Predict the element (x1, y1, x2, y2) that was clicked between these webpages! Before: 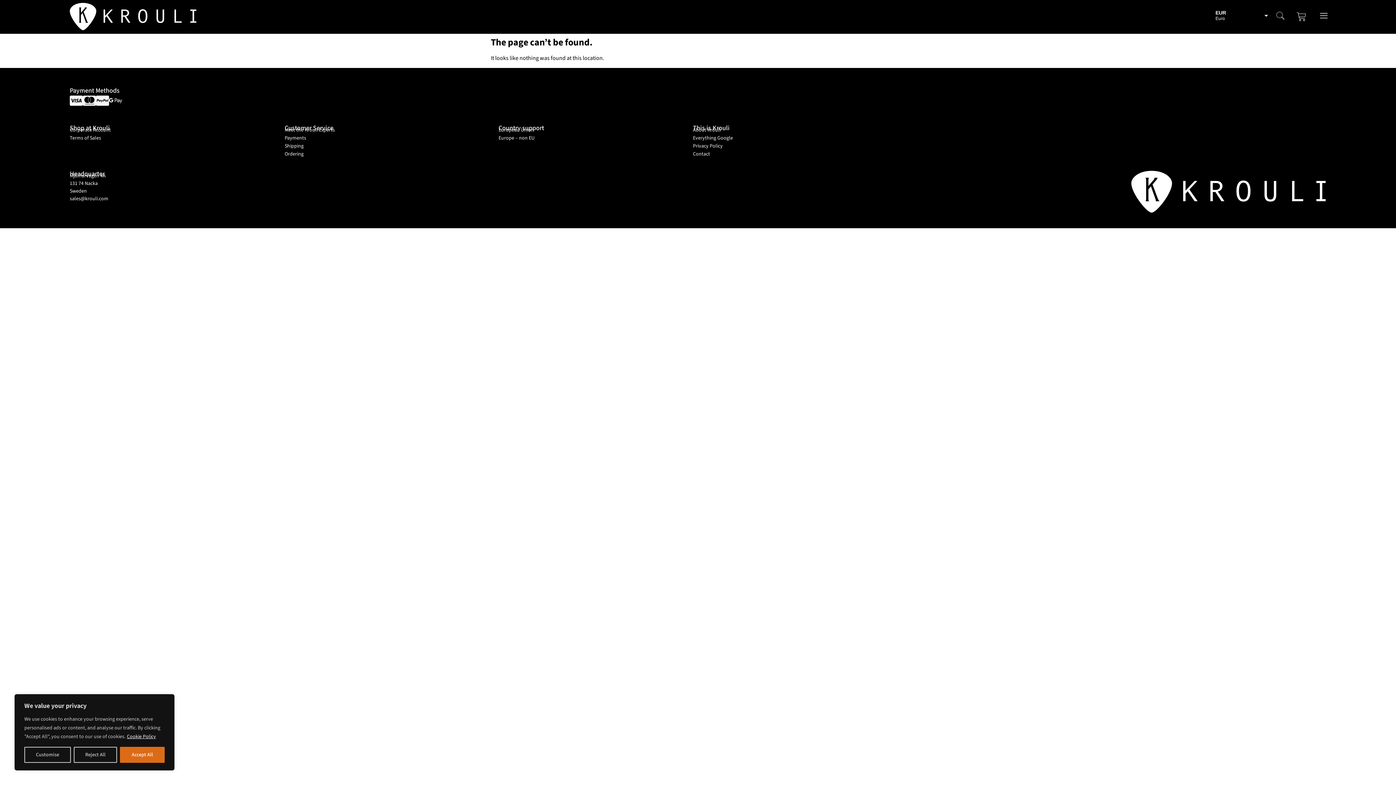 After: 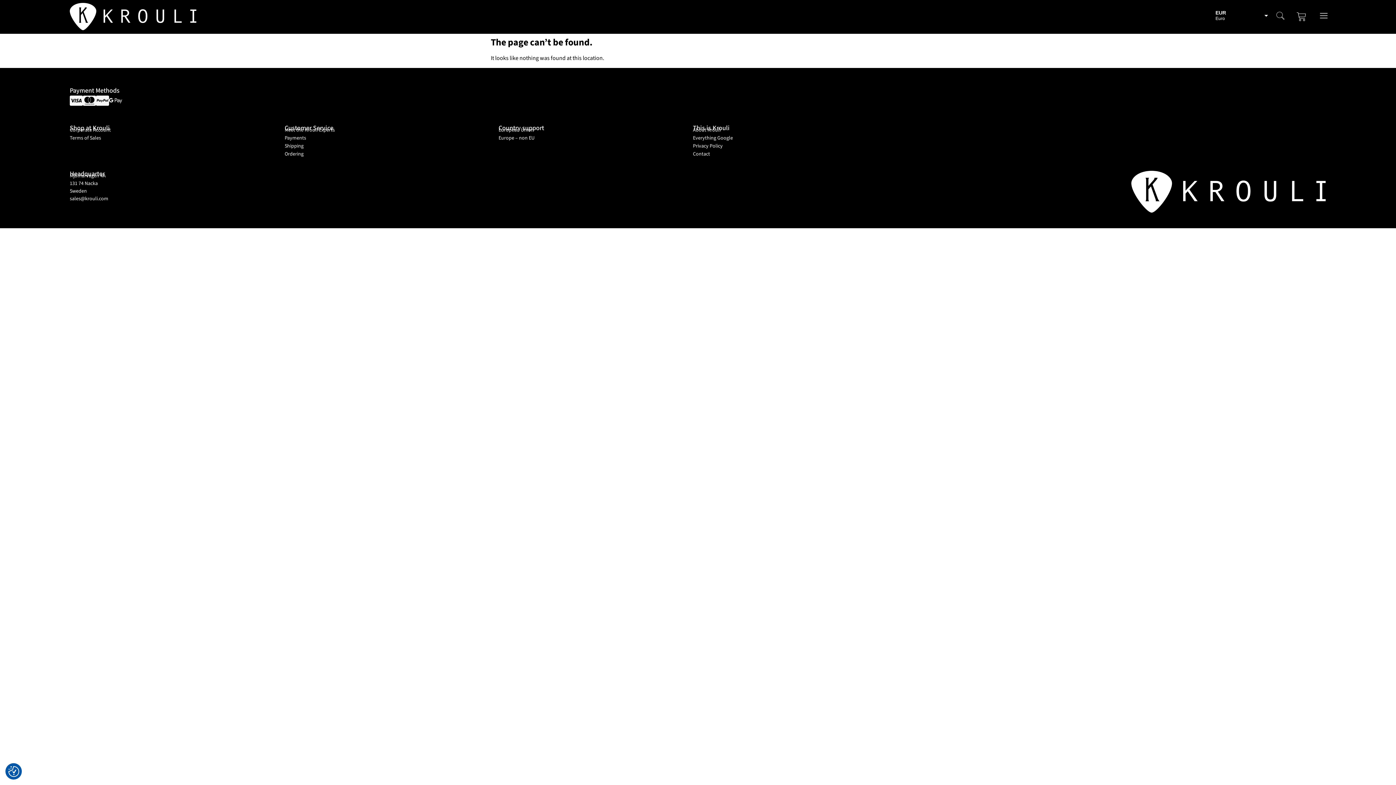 Action: bbox: (120, 747, 164, 763) label: Accept All